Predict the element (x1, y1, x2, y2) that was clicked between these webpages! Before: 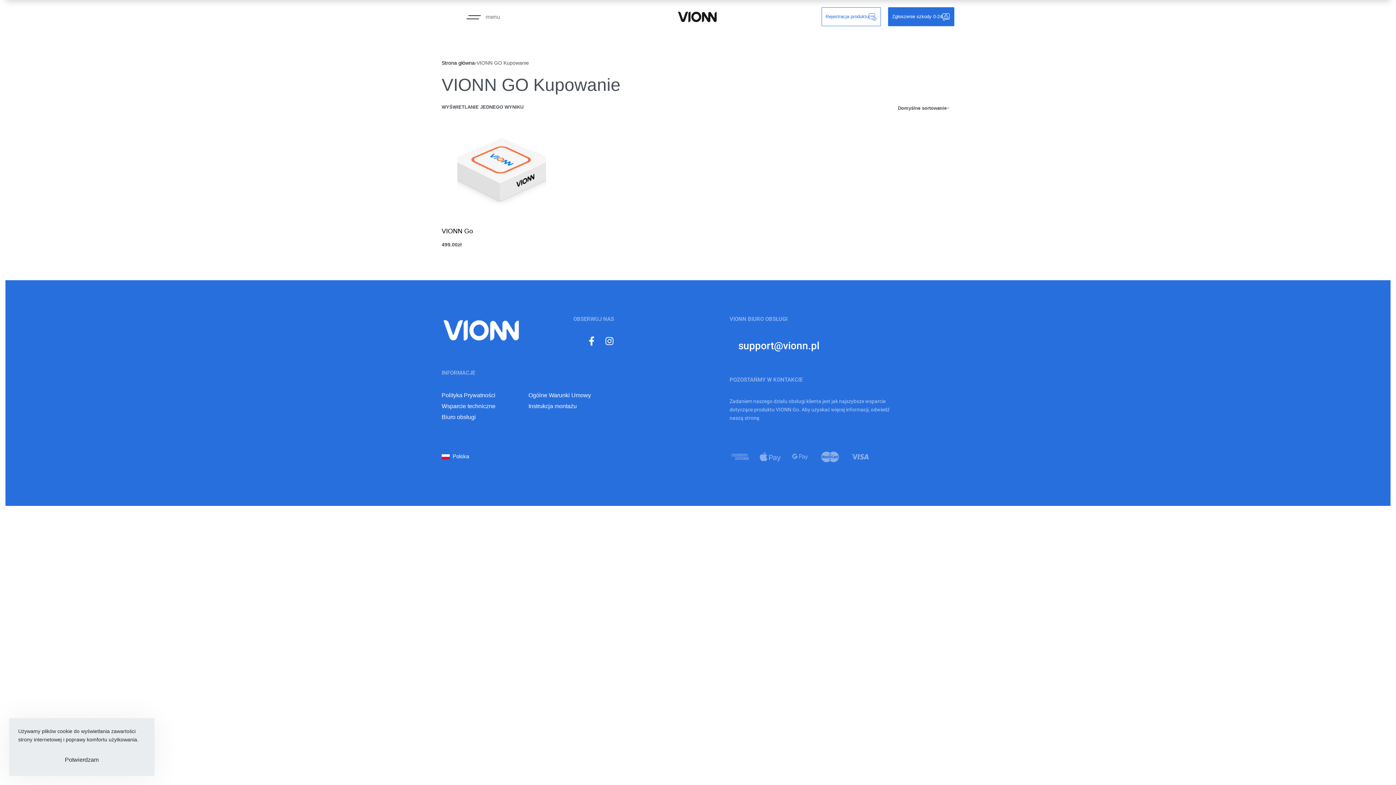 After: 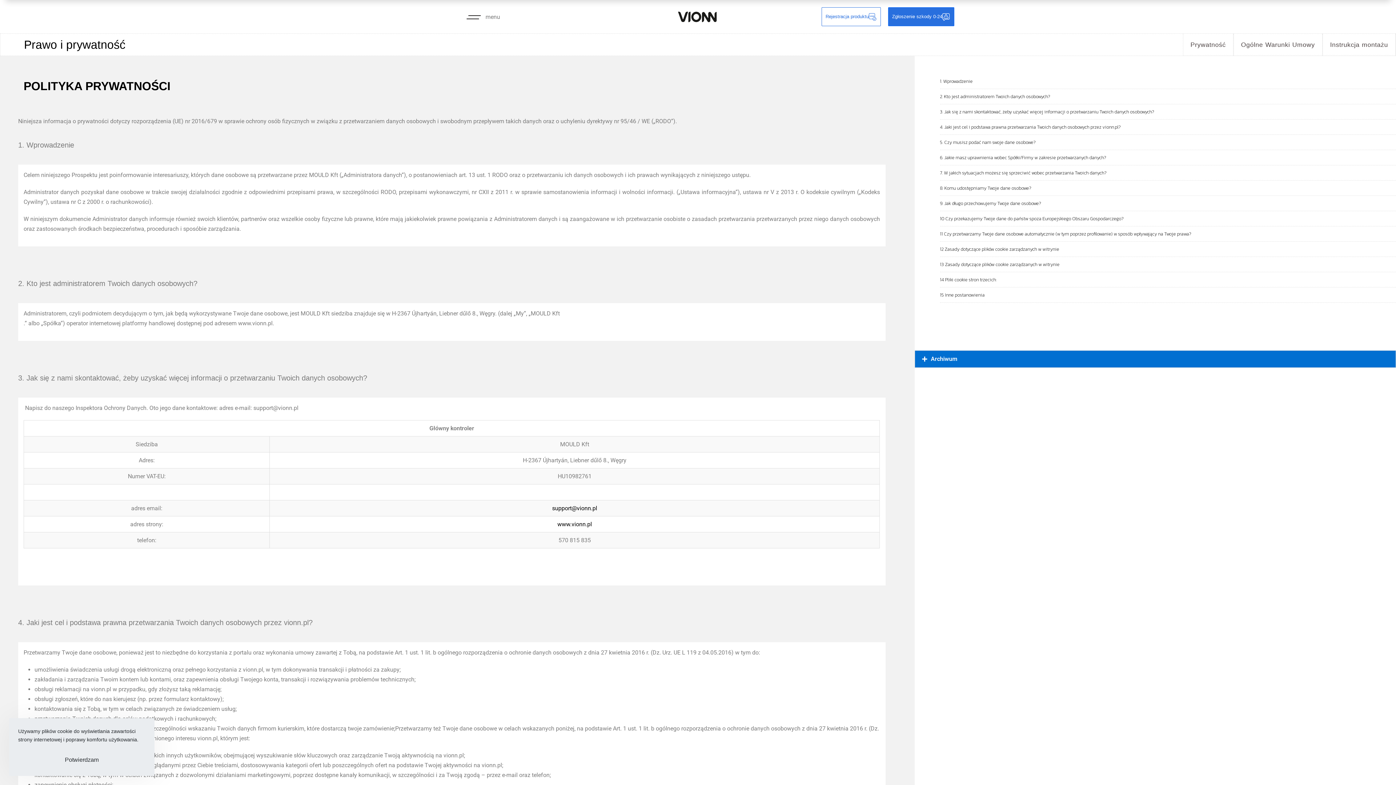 Action: label: Polityka Prywatności bbox: (441, 390, 527, 400)